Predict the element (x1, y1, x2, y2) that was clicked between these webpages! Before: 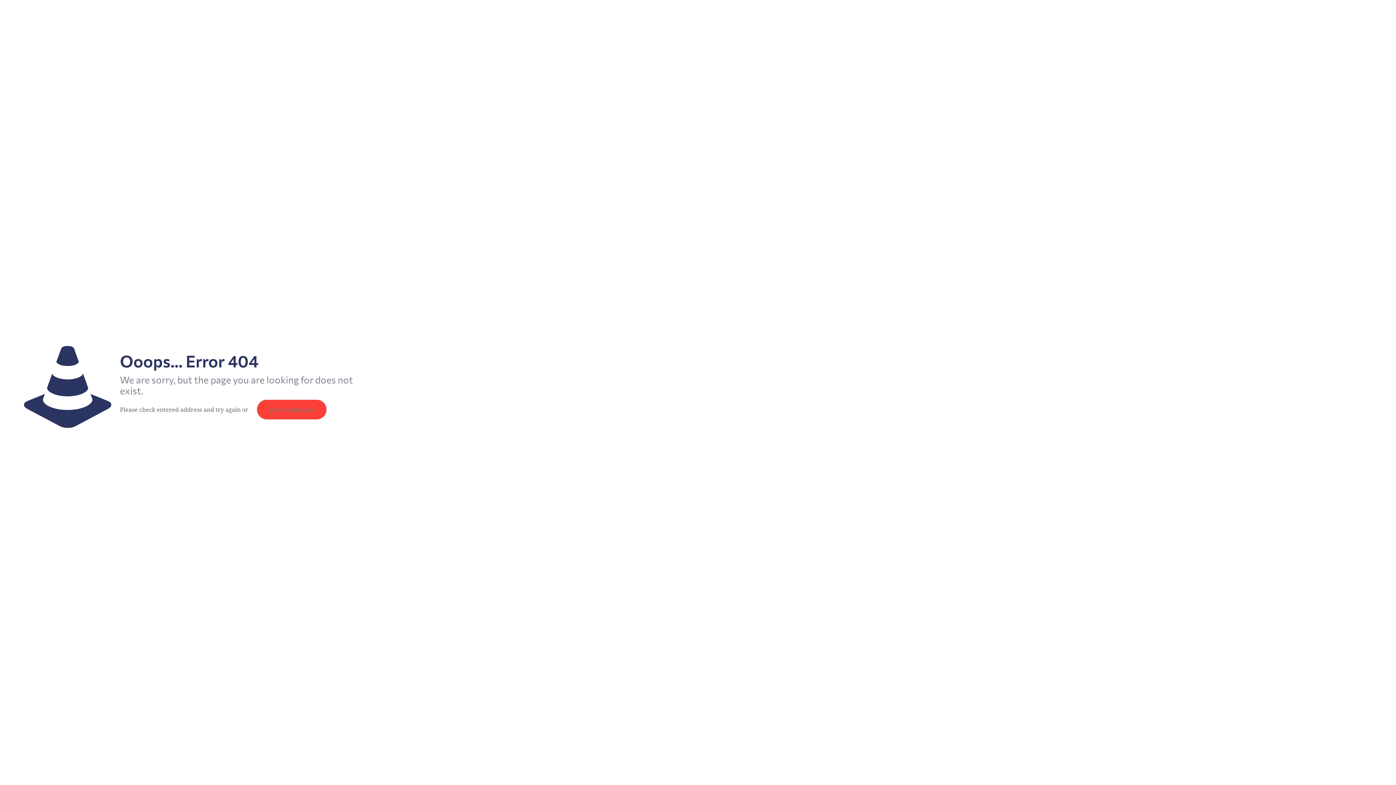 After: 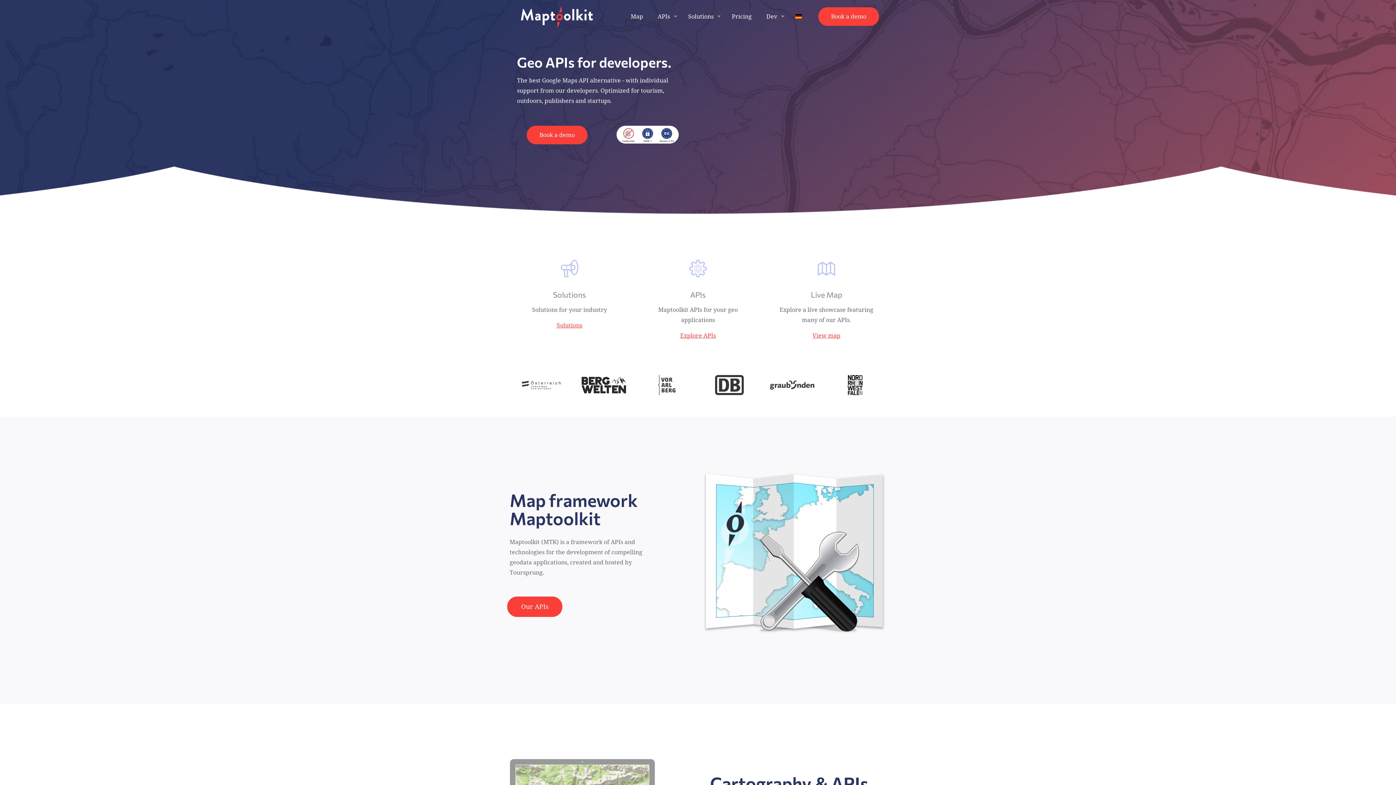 Action: label: go to homepage bbox: (257, 400, 326, 419)